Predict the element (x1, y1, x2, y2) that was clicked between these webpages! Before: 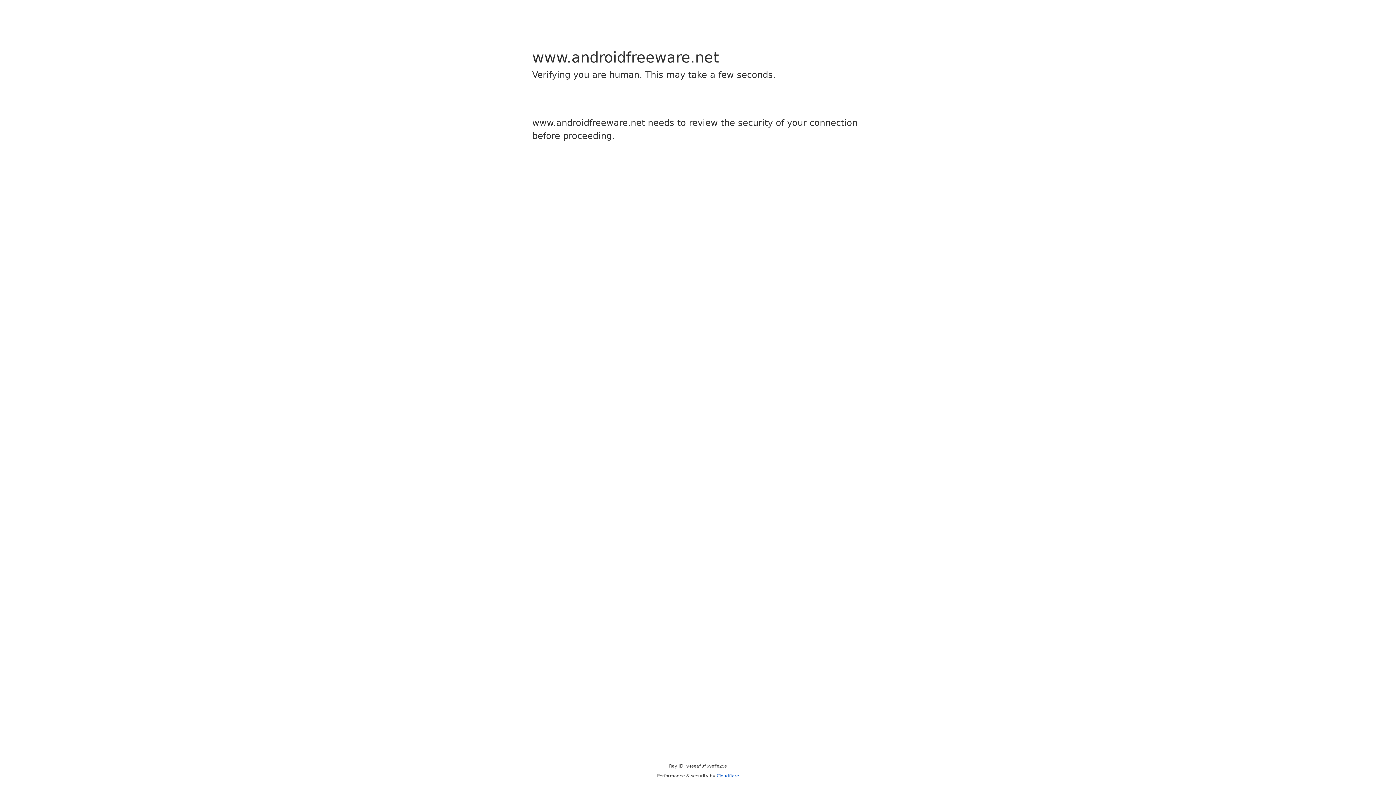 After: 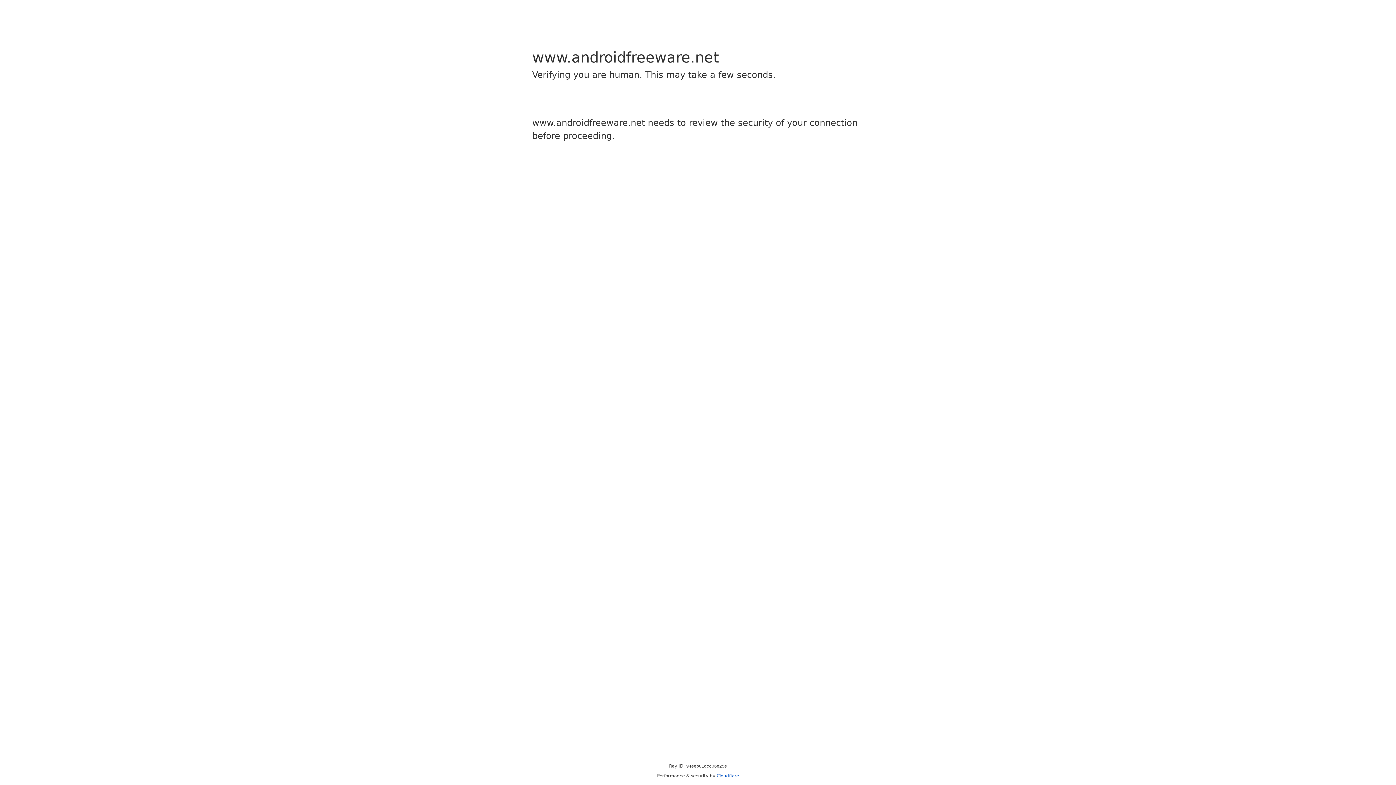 Action: label: Cloudflare bbox: (716, 773, 739, 778)